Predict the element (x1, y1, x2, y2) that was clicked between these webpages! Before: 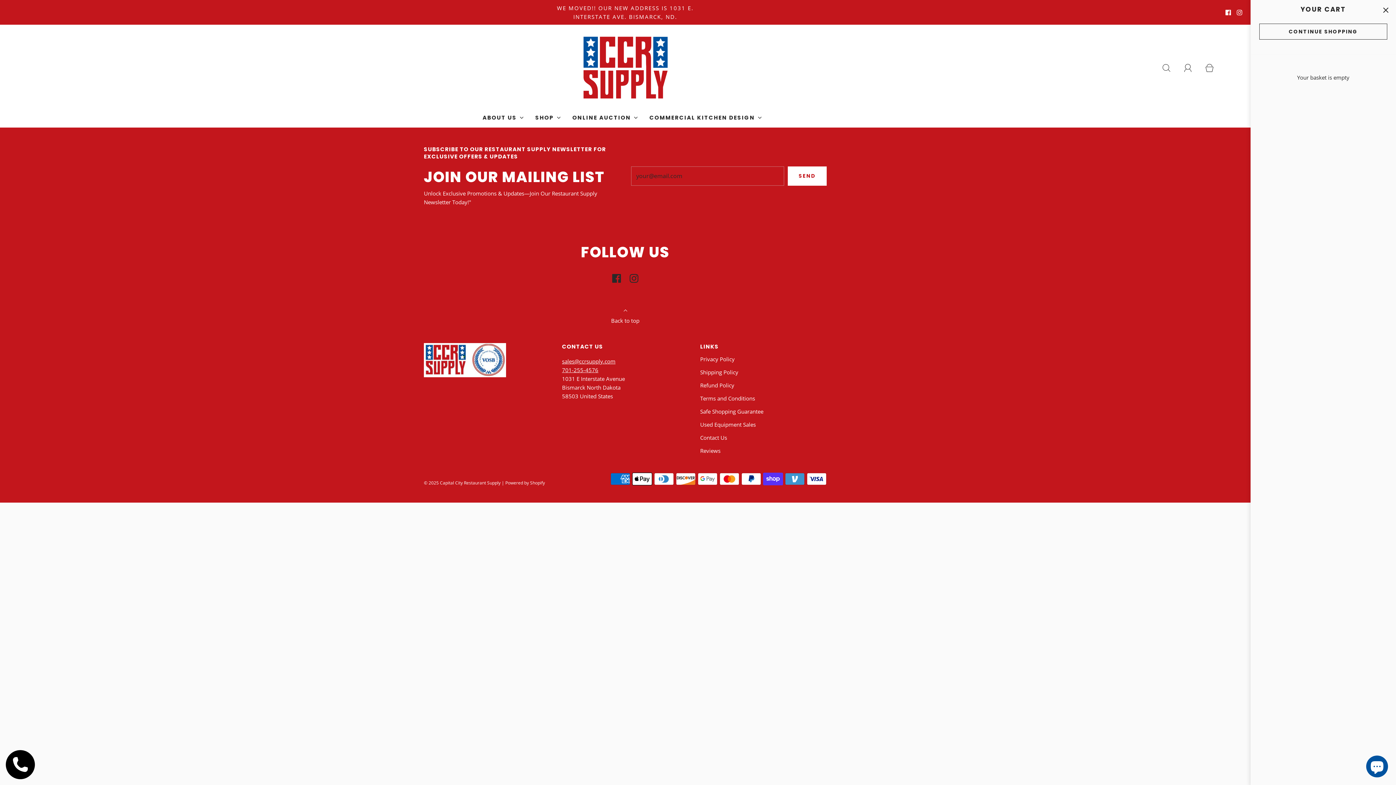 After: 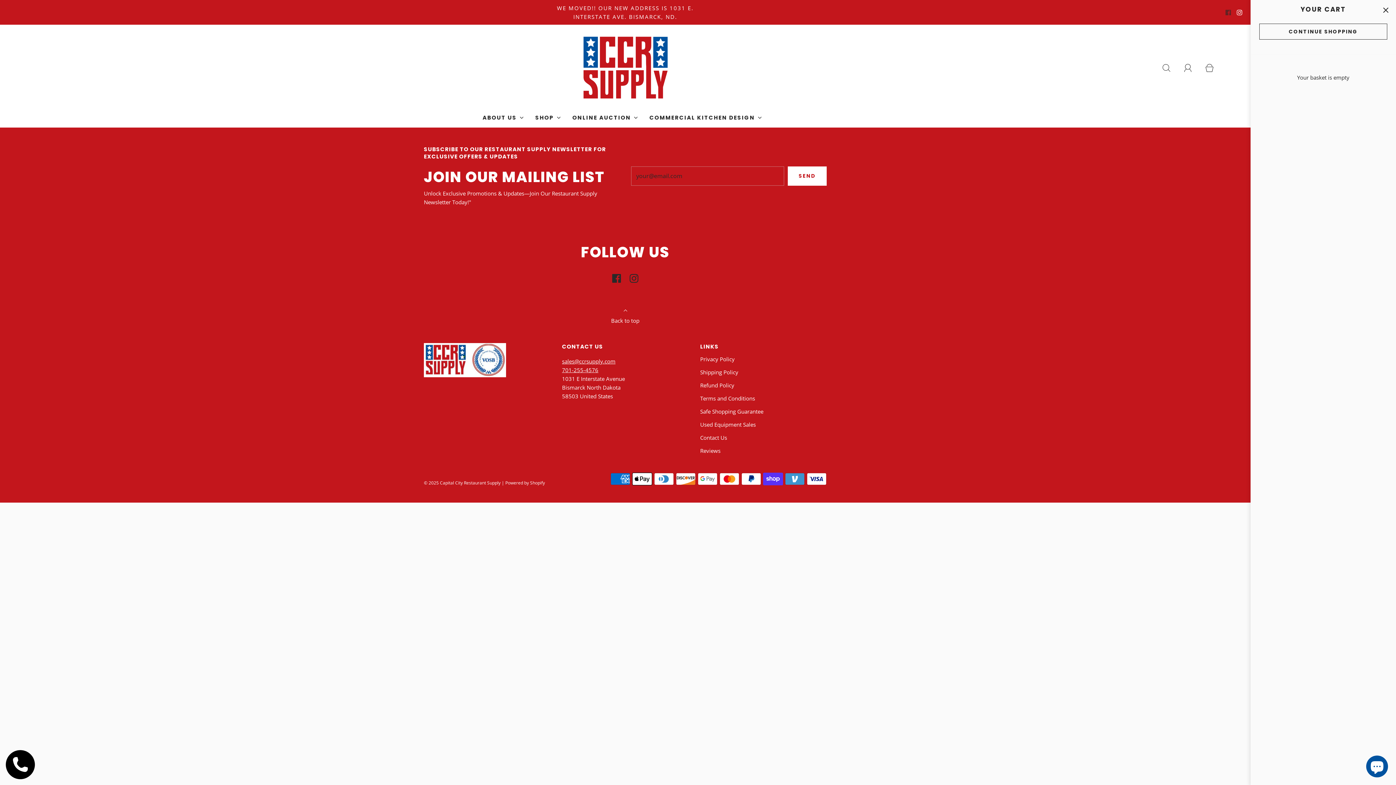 Action: bbox: (1225, 9, 1231, 15)